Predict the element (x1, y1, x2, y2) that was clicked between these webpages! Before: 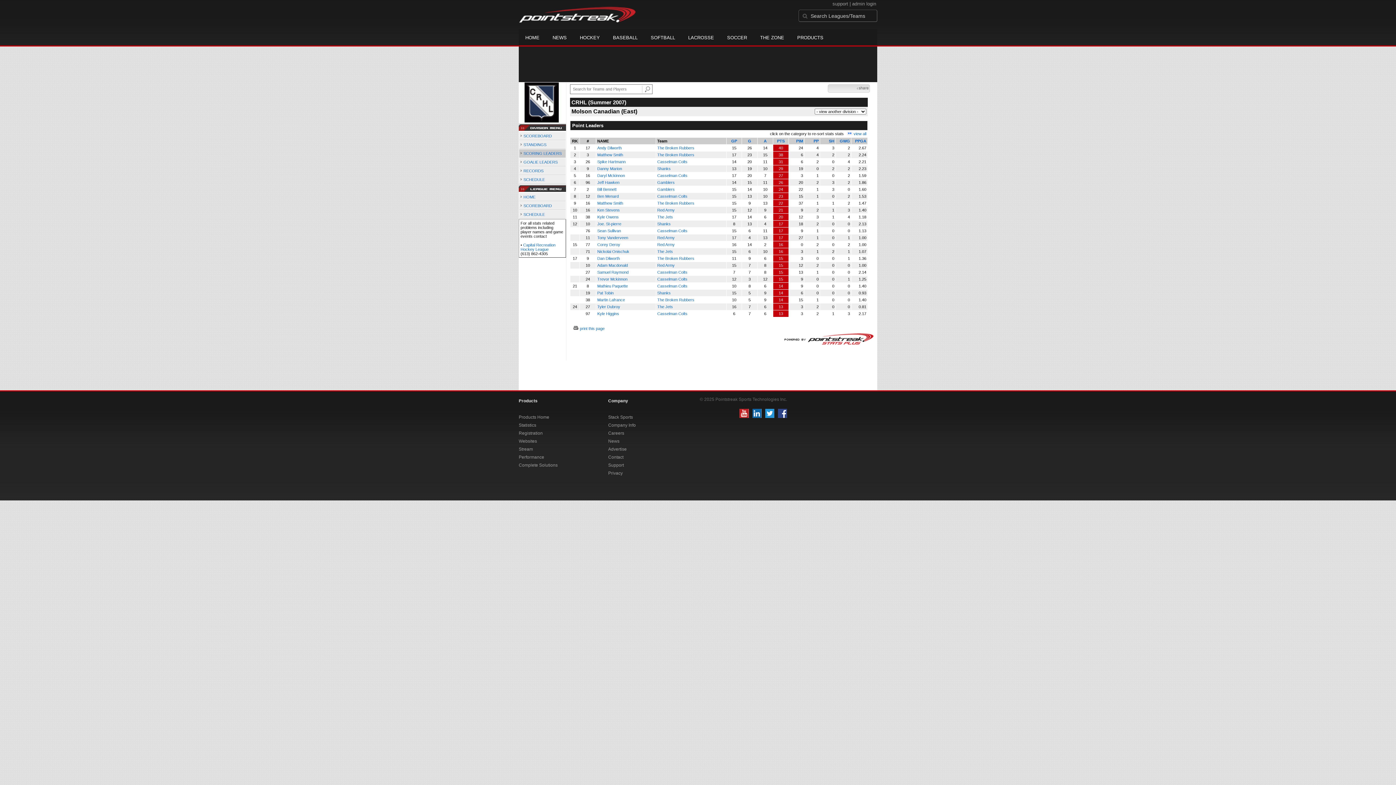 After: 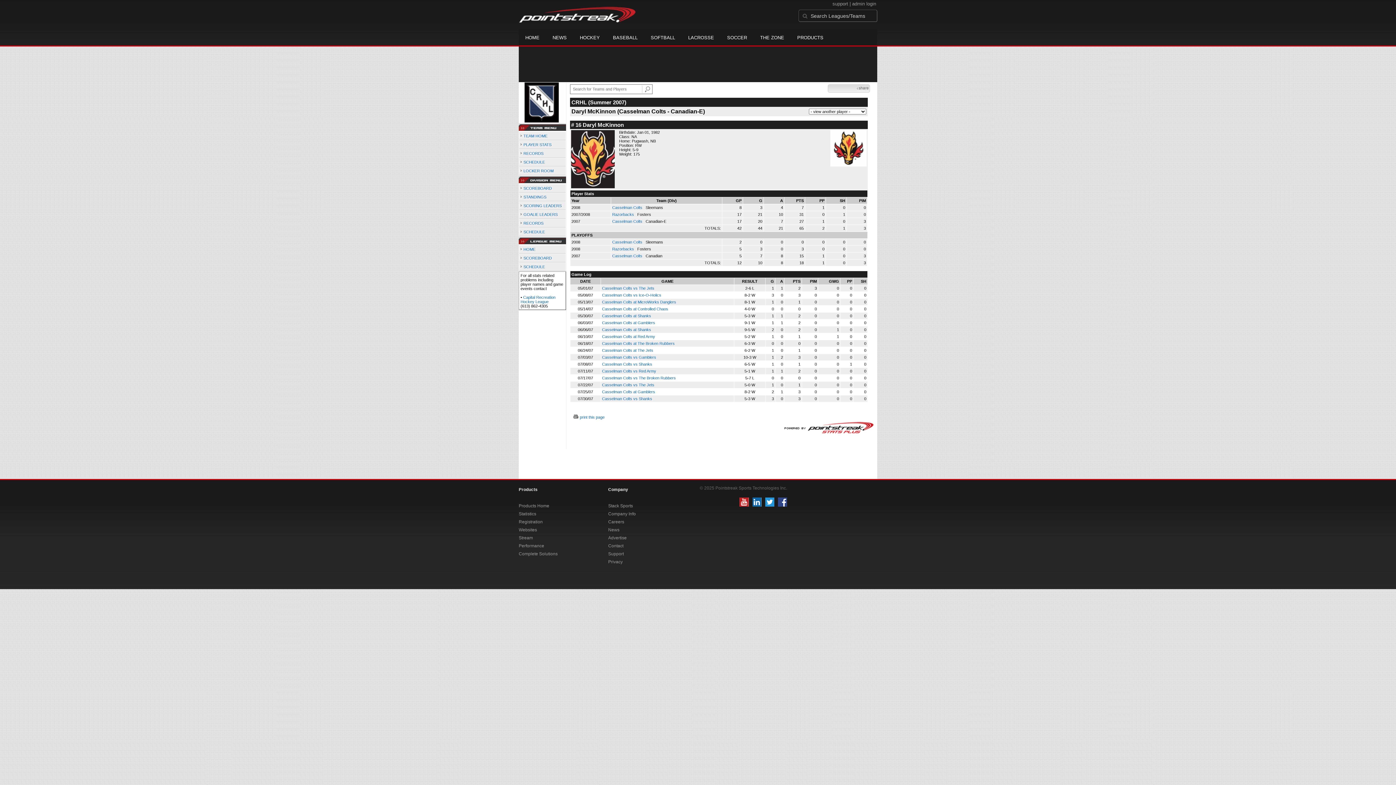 Action: bbox: (597, 173, 625, 177) label: Daryl Mckinnon